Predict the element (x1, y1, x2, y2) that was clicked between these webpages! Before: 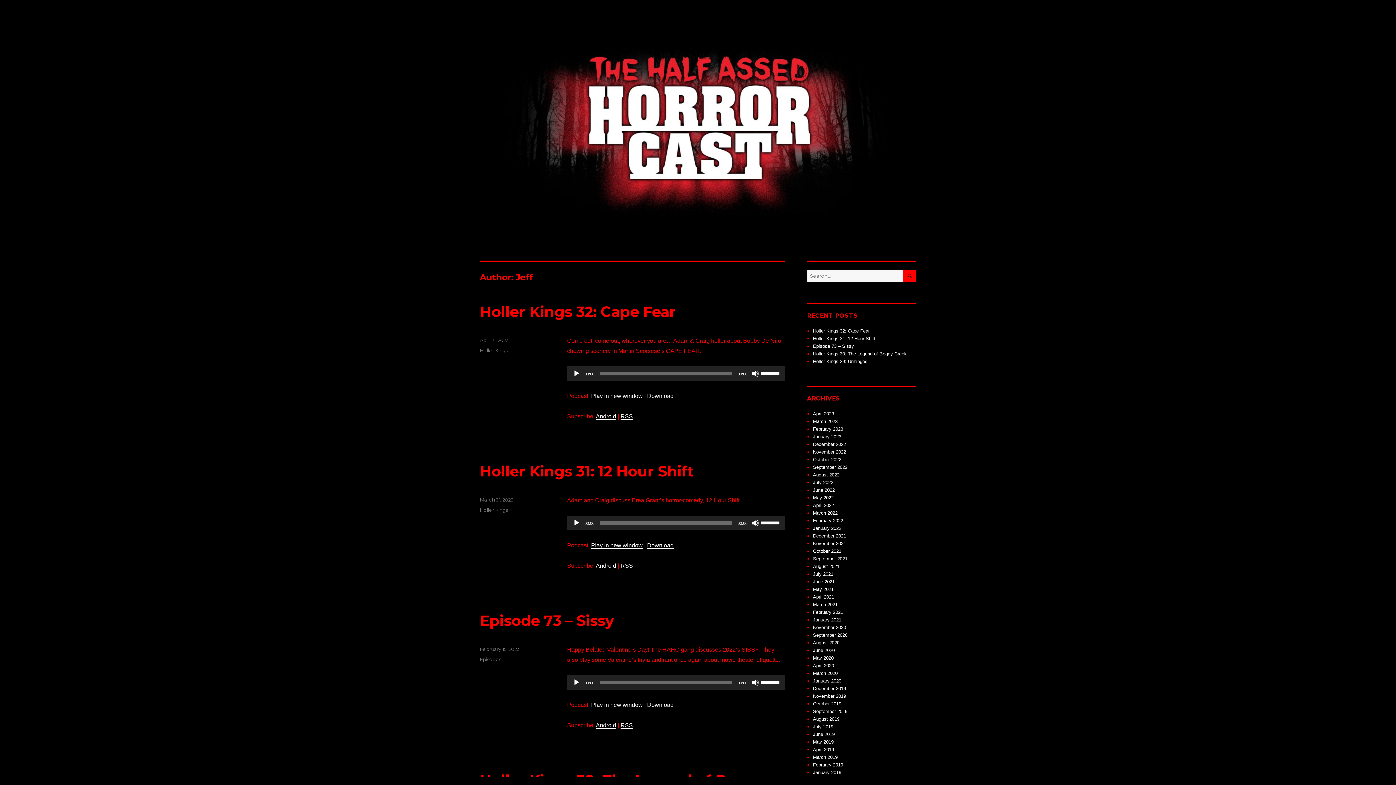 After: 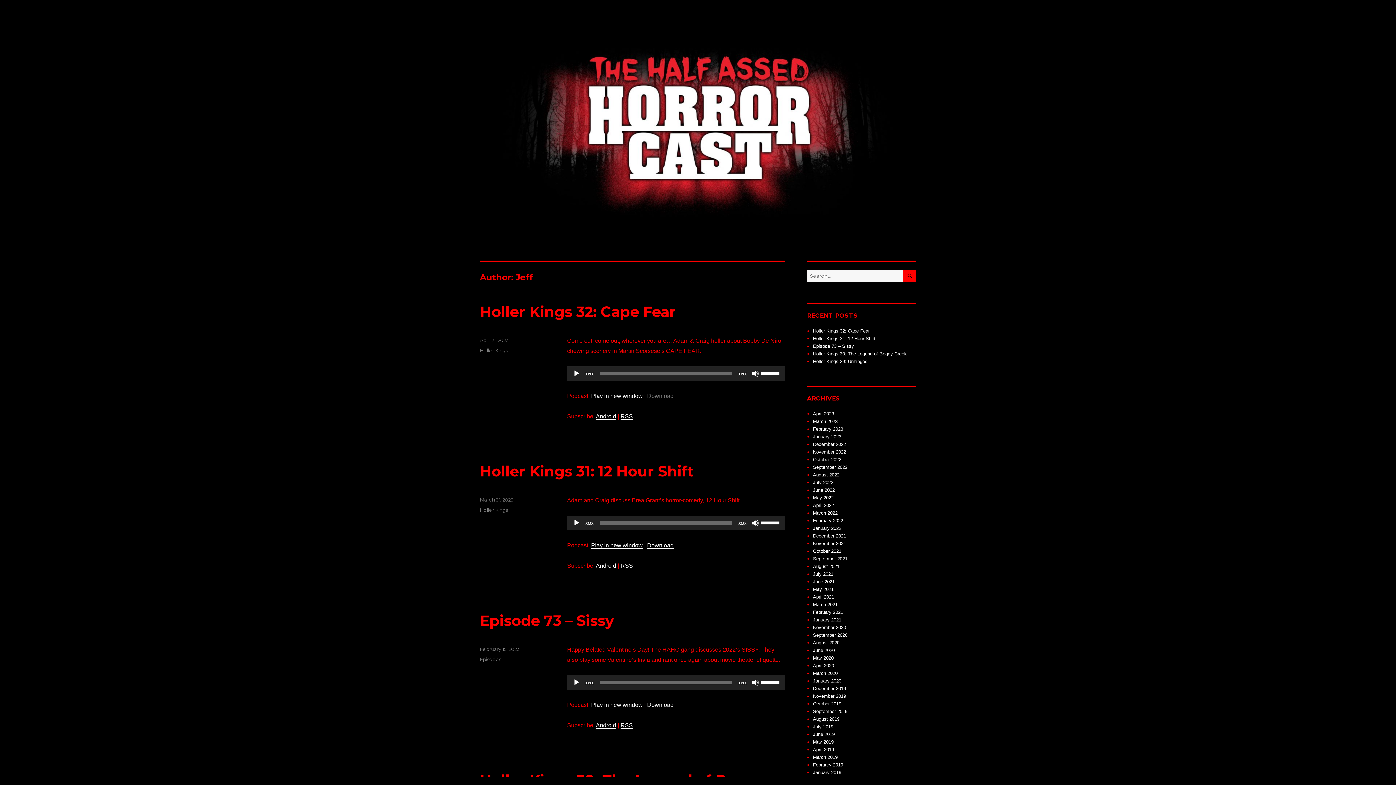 Action: bbox: (647, 393, 673, 399) label: Download